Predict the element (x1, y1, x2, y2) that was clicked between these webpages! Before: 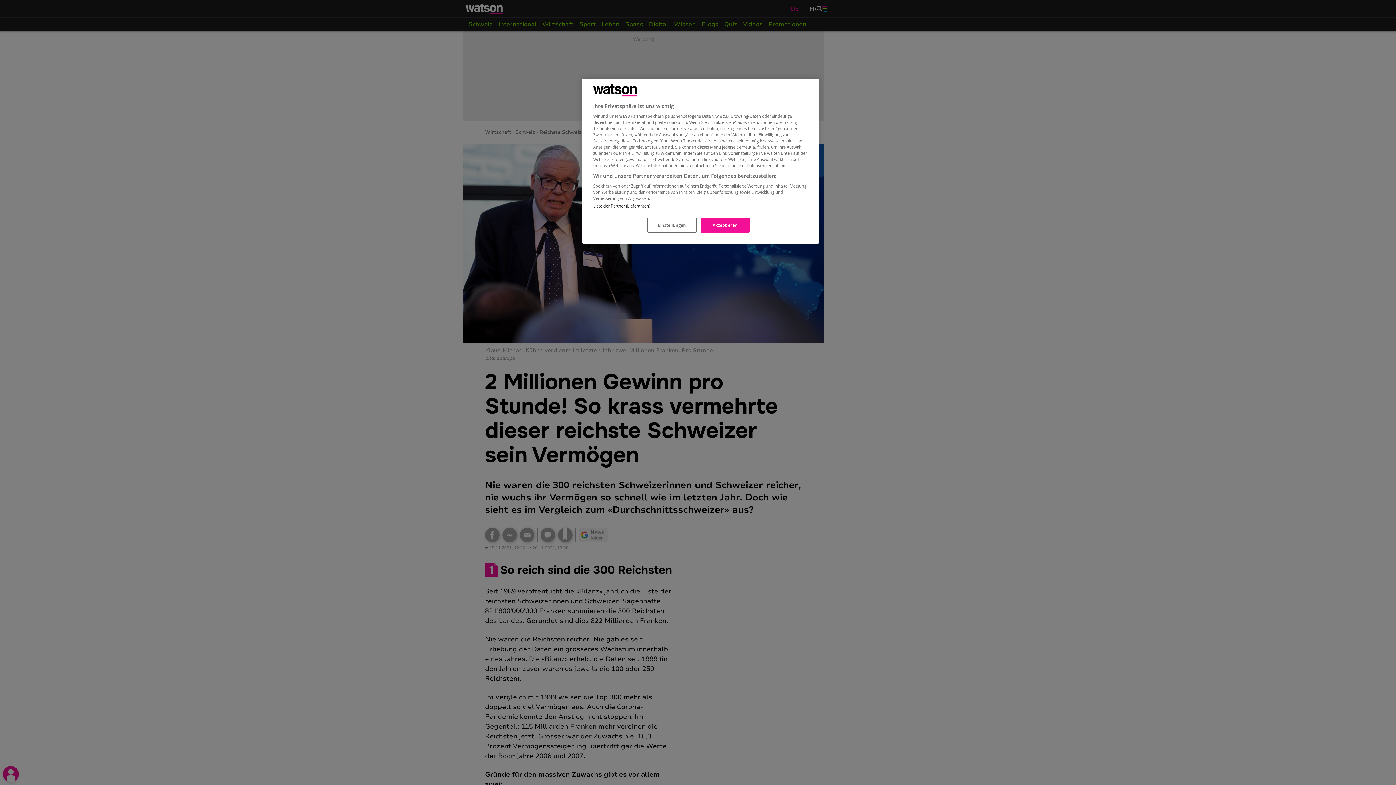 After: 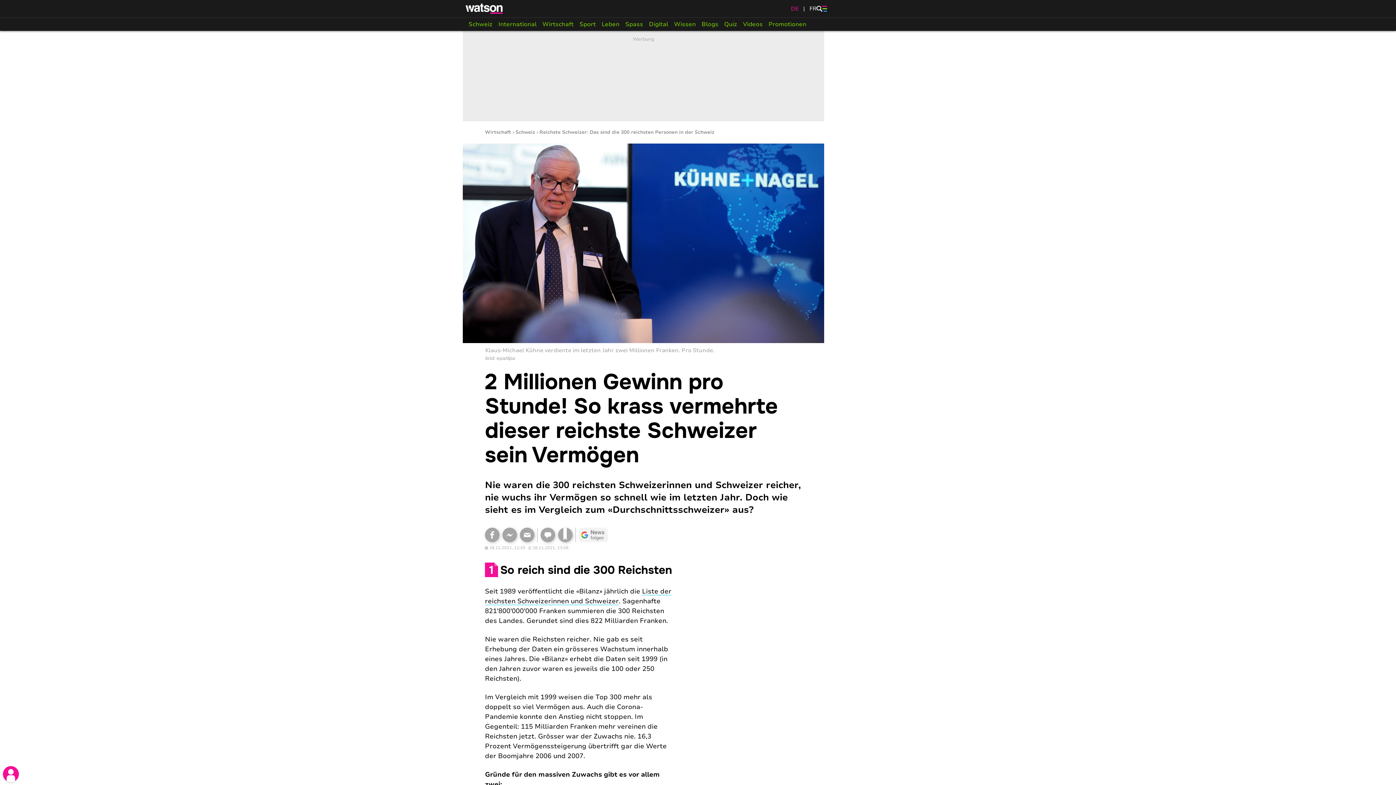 Action: label: Akzeptieren bbox: (700, 217, 749, 232)